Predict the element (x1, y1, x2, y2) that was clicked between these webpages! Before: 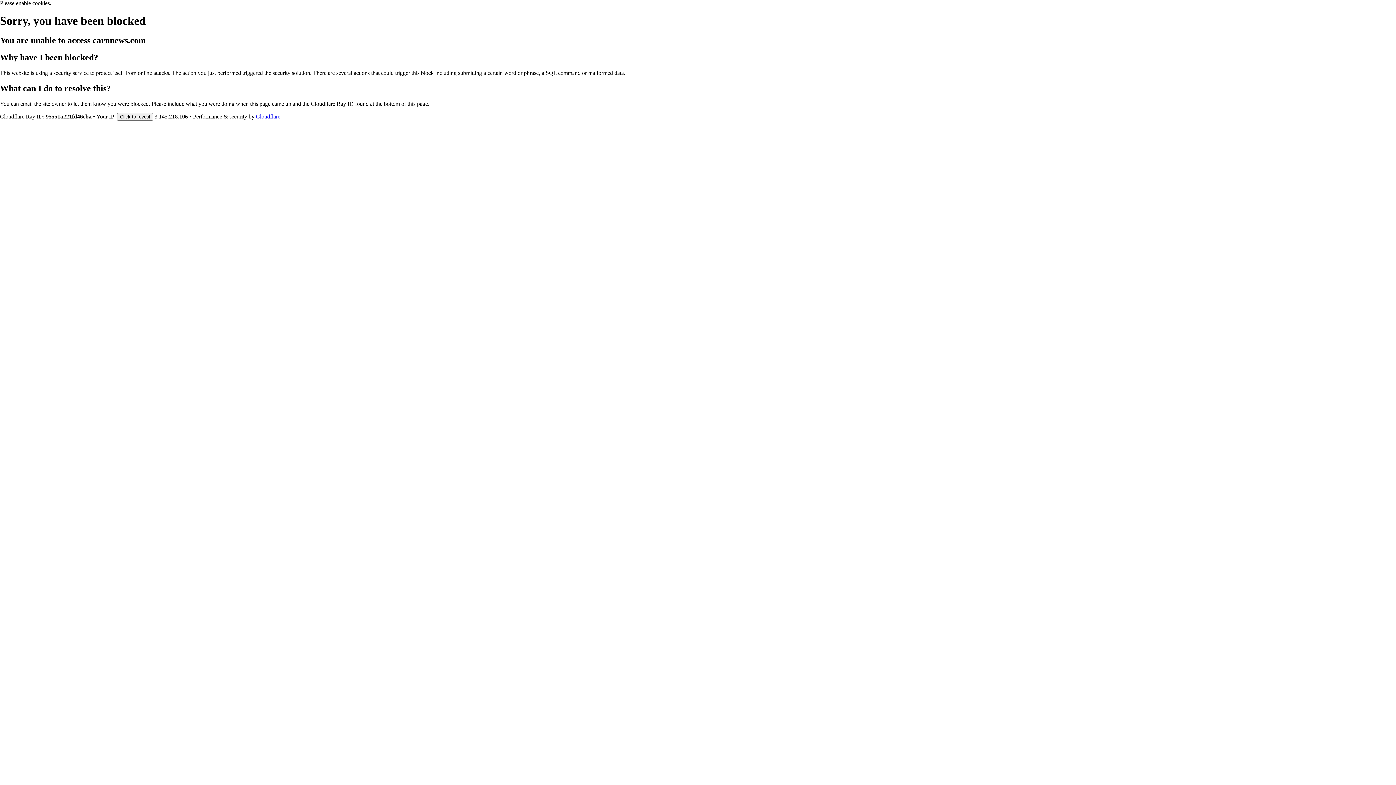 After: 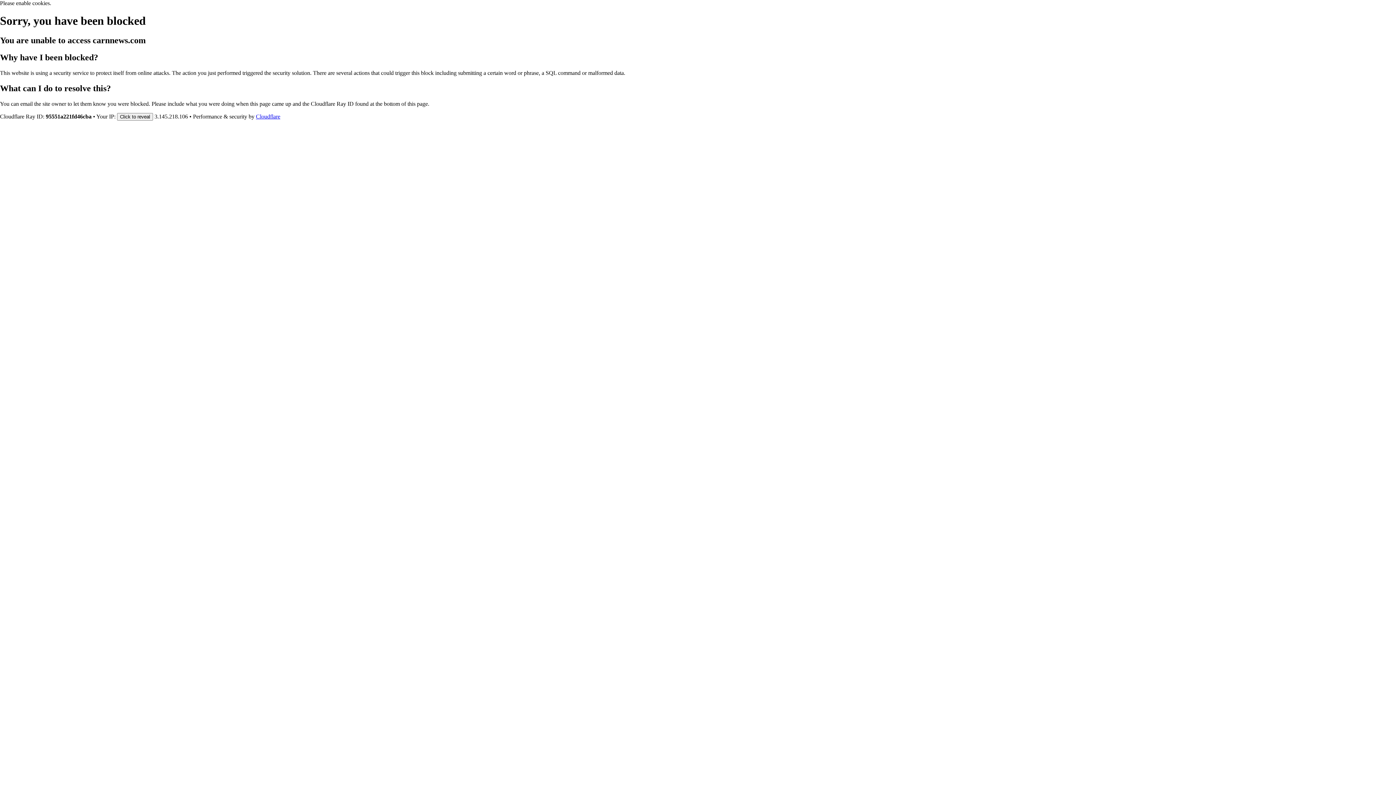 Action: label: Cloudflare bbox: (256, 113, 280, 119)